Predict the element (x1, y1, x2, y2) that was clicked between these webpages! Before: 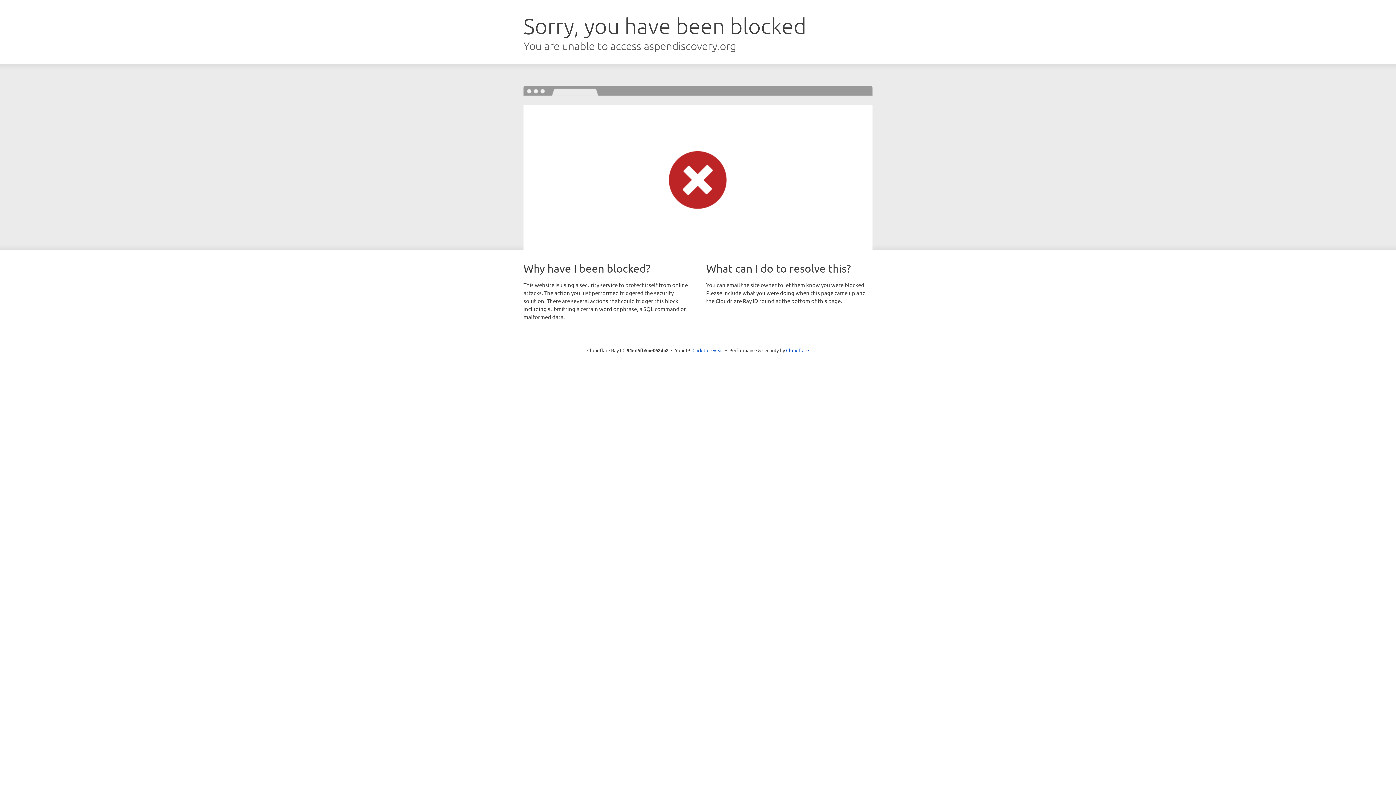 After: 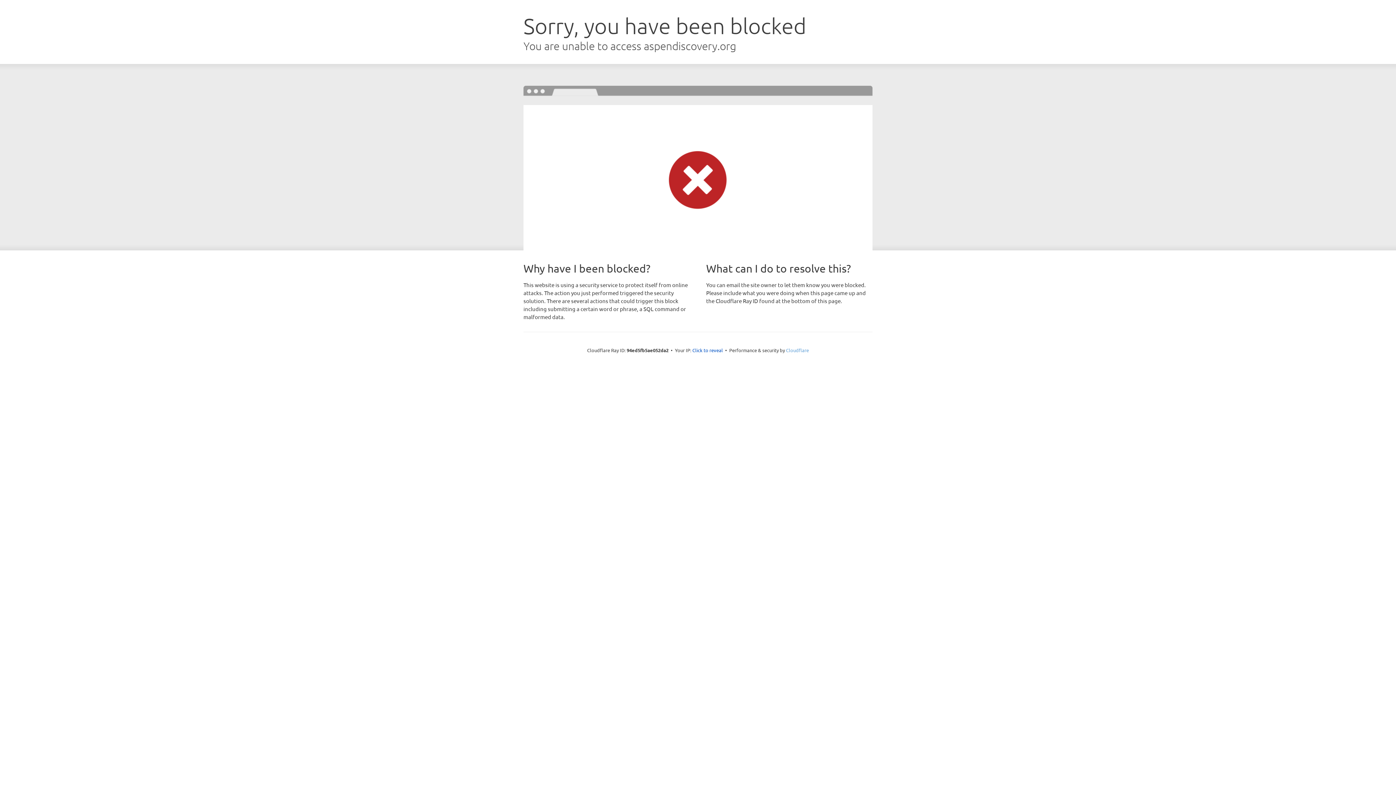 Action: bbox: (786, 347, 809, 353) label: Cloudflare